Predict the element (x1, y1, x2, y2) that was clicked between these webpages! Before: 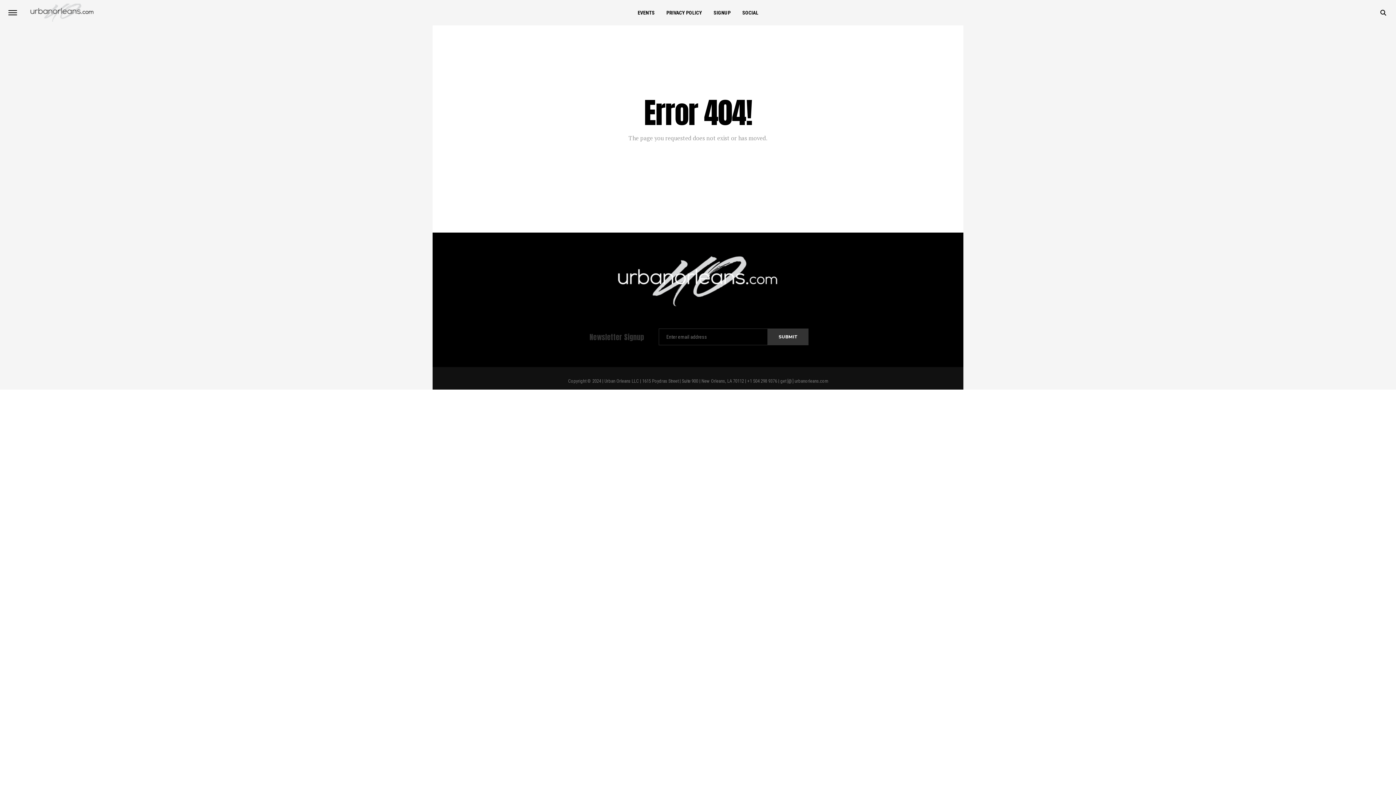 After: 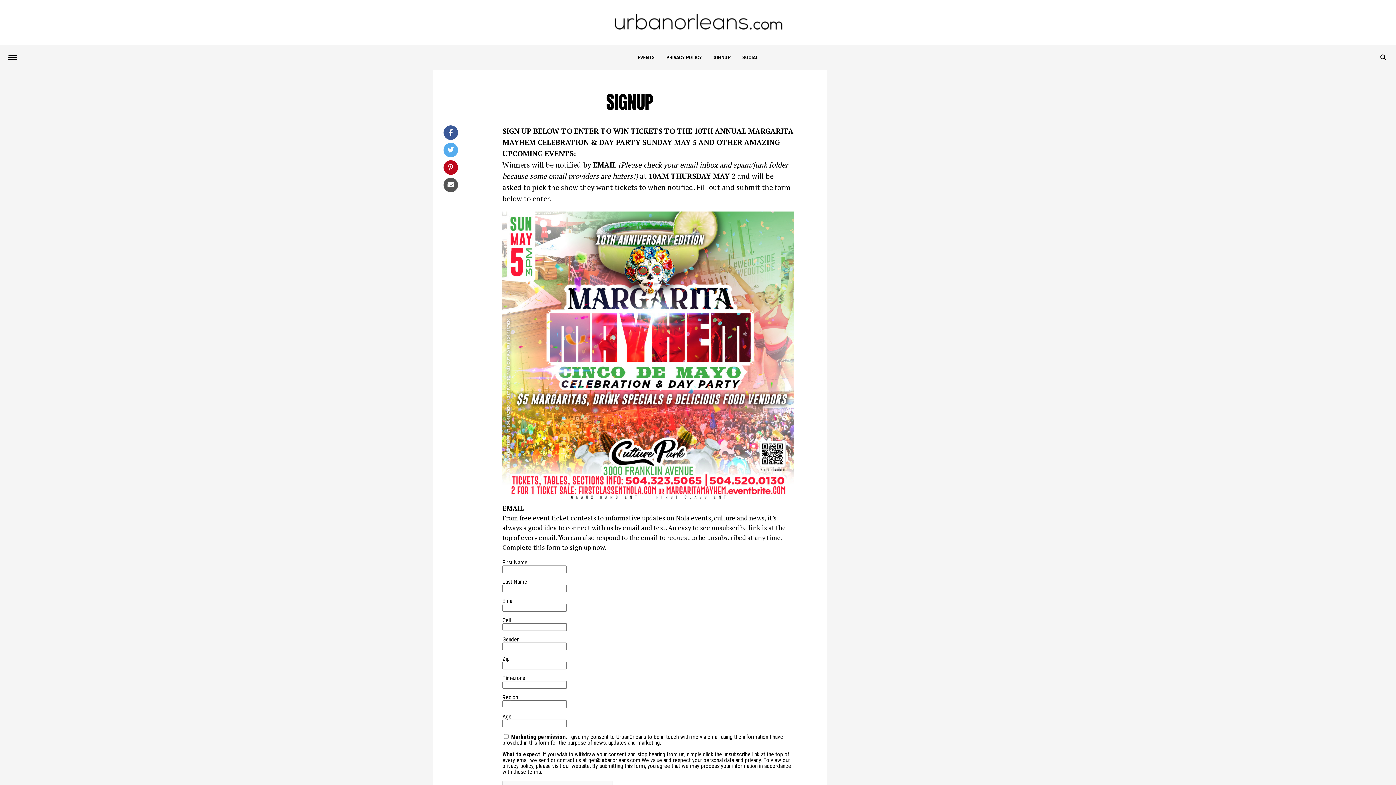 Action: bbox: (708, 0, 736, 25) label: SIGNUP